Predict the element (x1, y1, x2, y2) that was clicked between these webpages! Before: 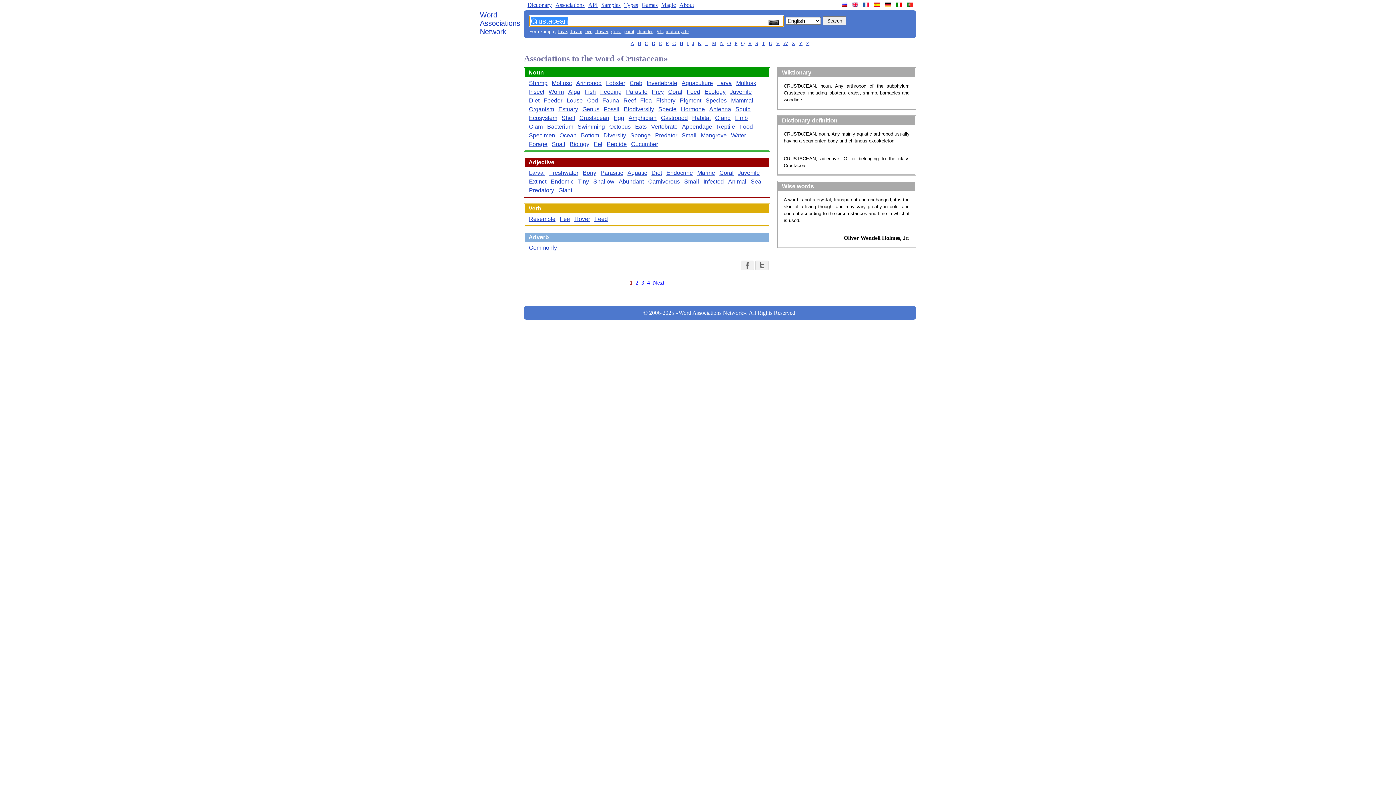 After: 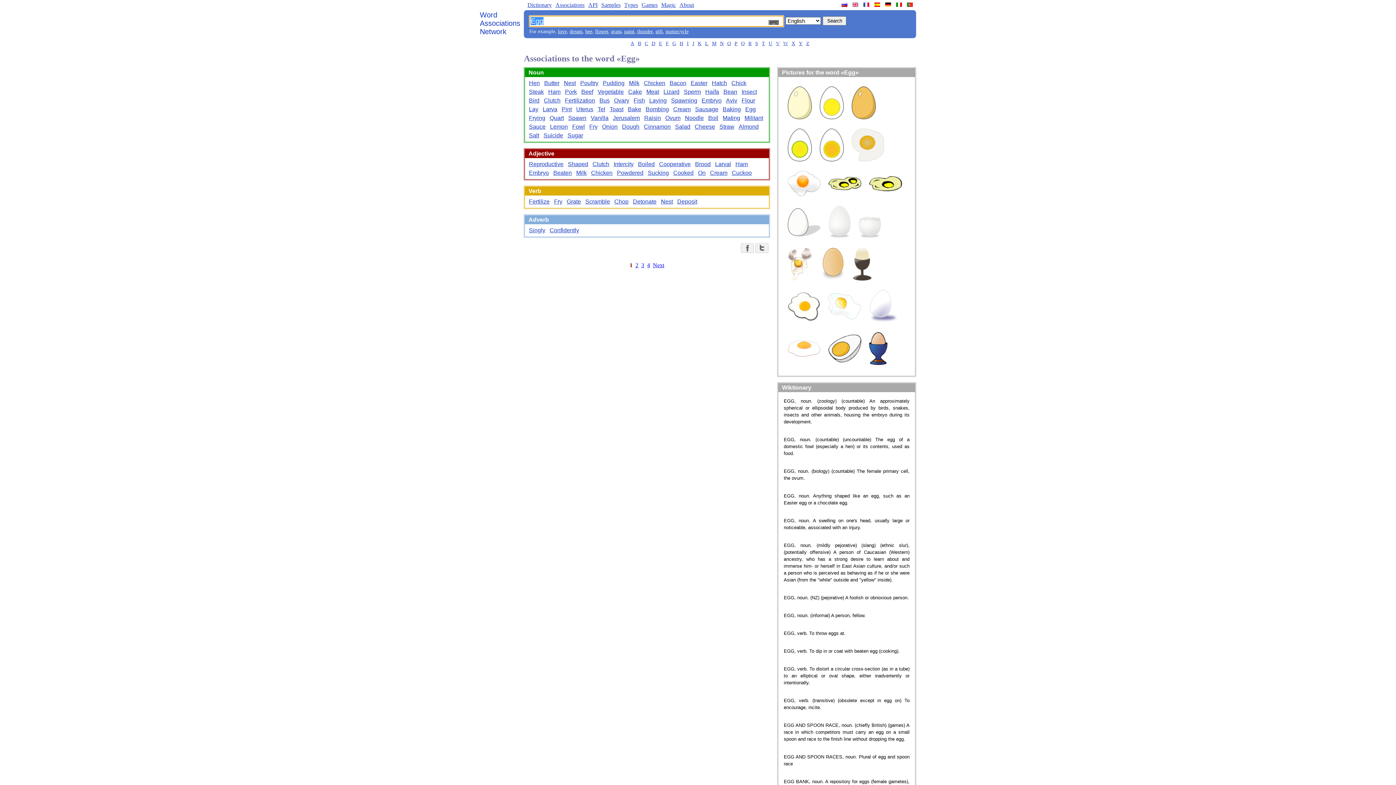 Action: label: Egg bbox: (611, 112, 626, 123)